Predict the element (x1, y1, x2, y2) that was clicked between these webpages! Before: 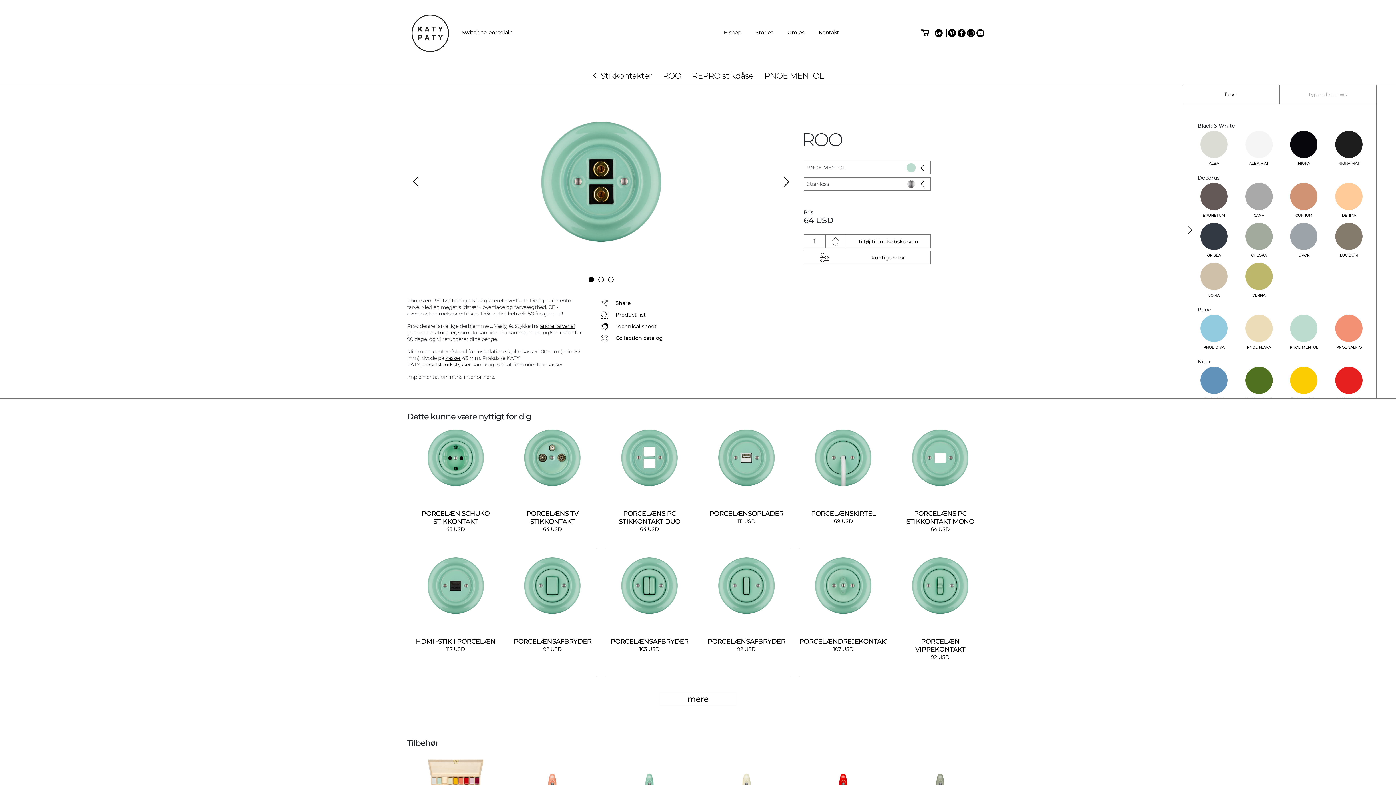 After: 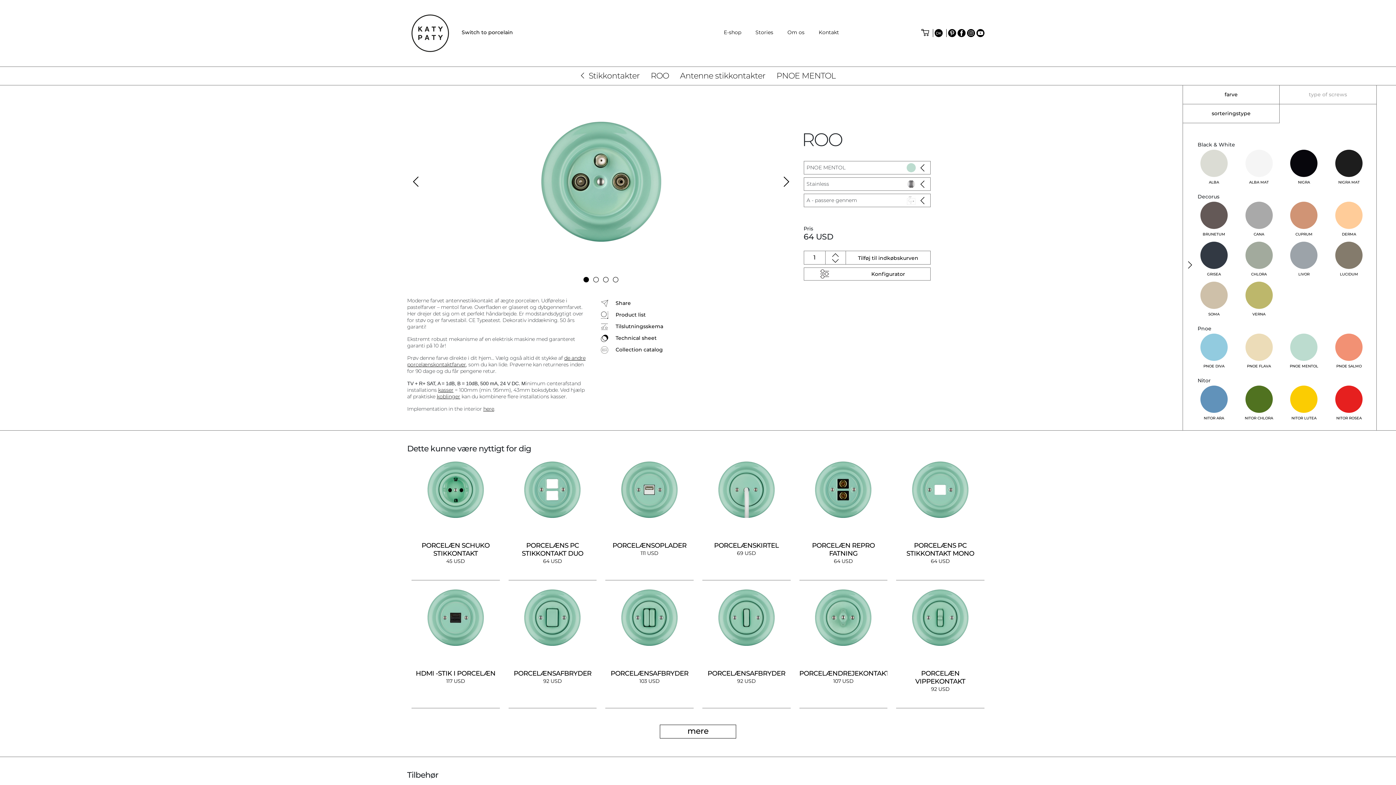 Action: label: PORCELÆNS TV STIKKONTAKT
64 USD bbox: (504, 426, 601, 554)